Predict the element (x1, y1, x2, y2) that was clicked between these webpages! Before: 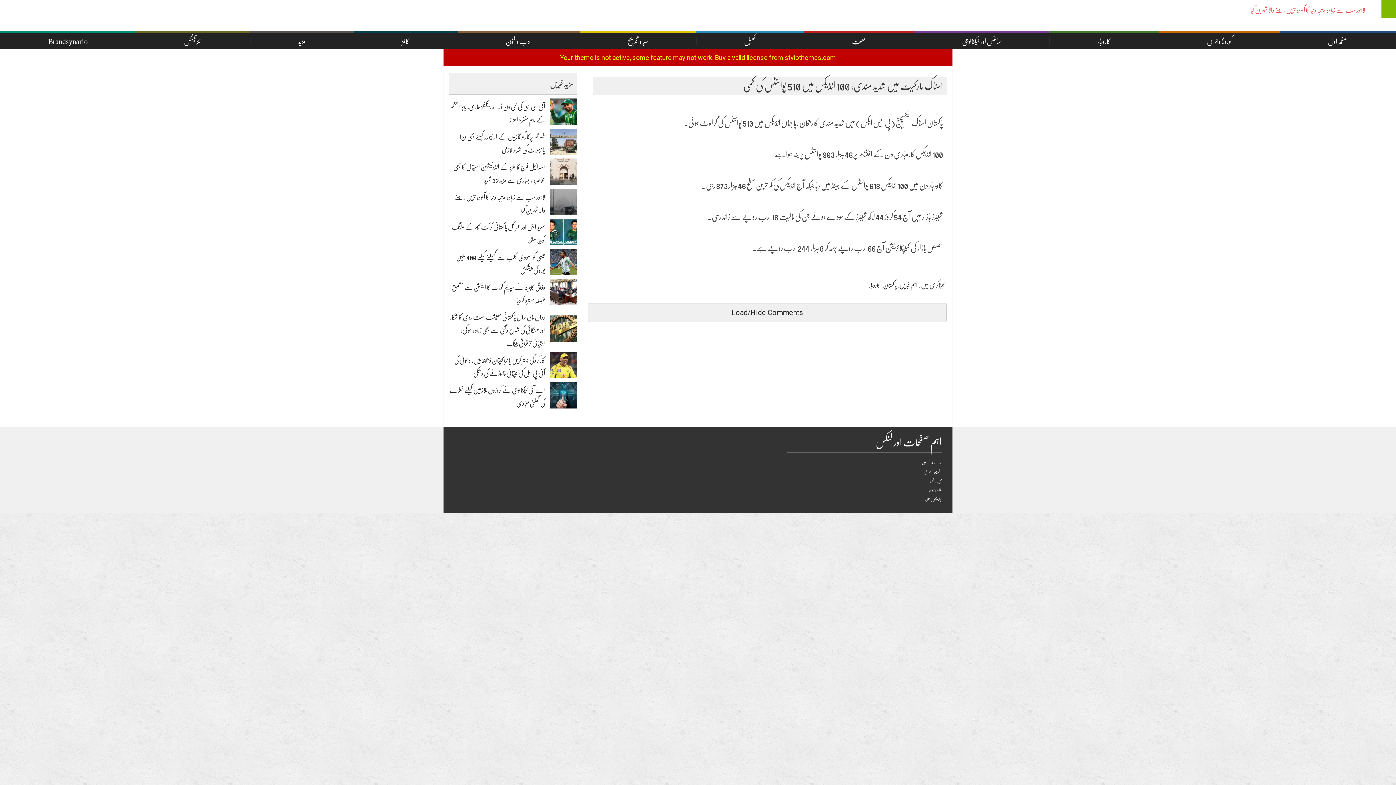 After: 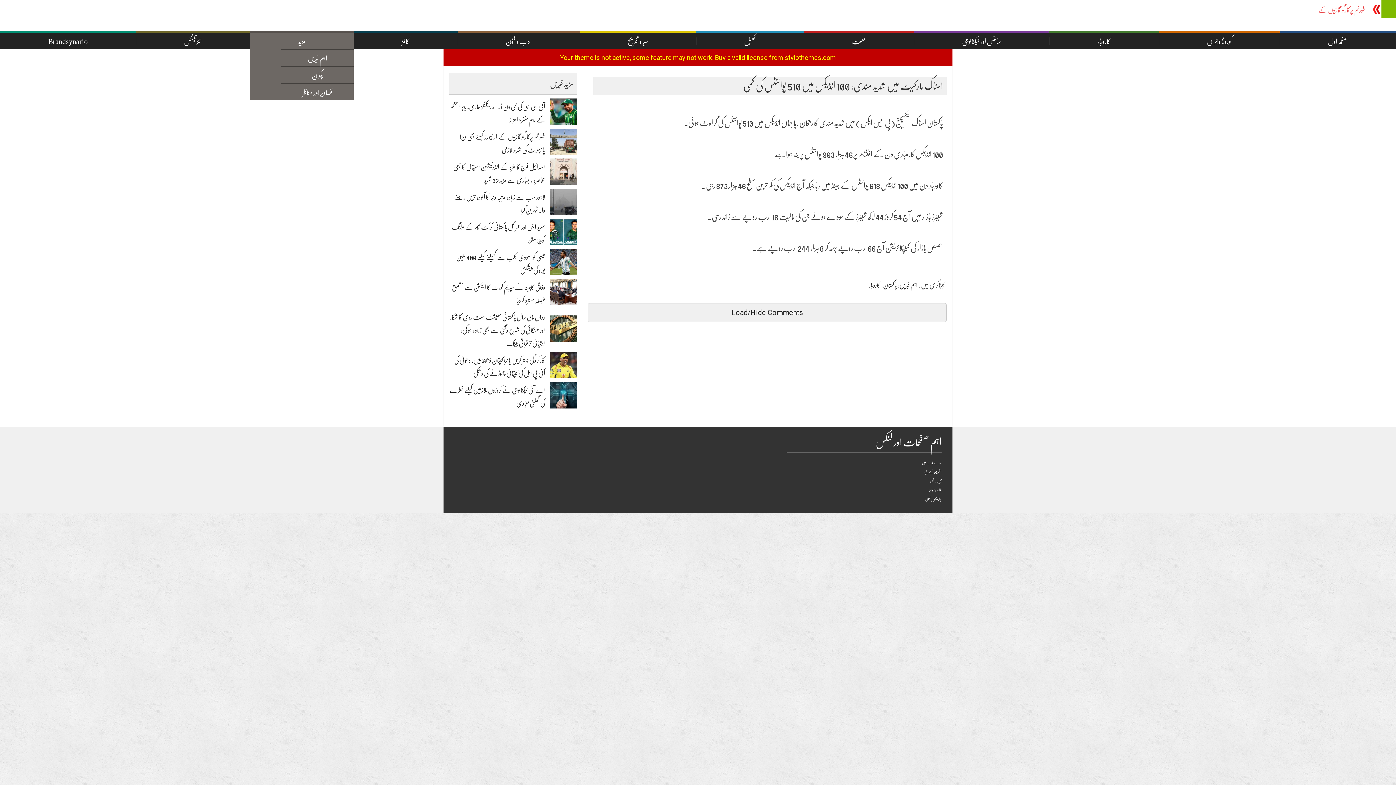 Action: label: مزید bbox: (250, 30, 353, 49)